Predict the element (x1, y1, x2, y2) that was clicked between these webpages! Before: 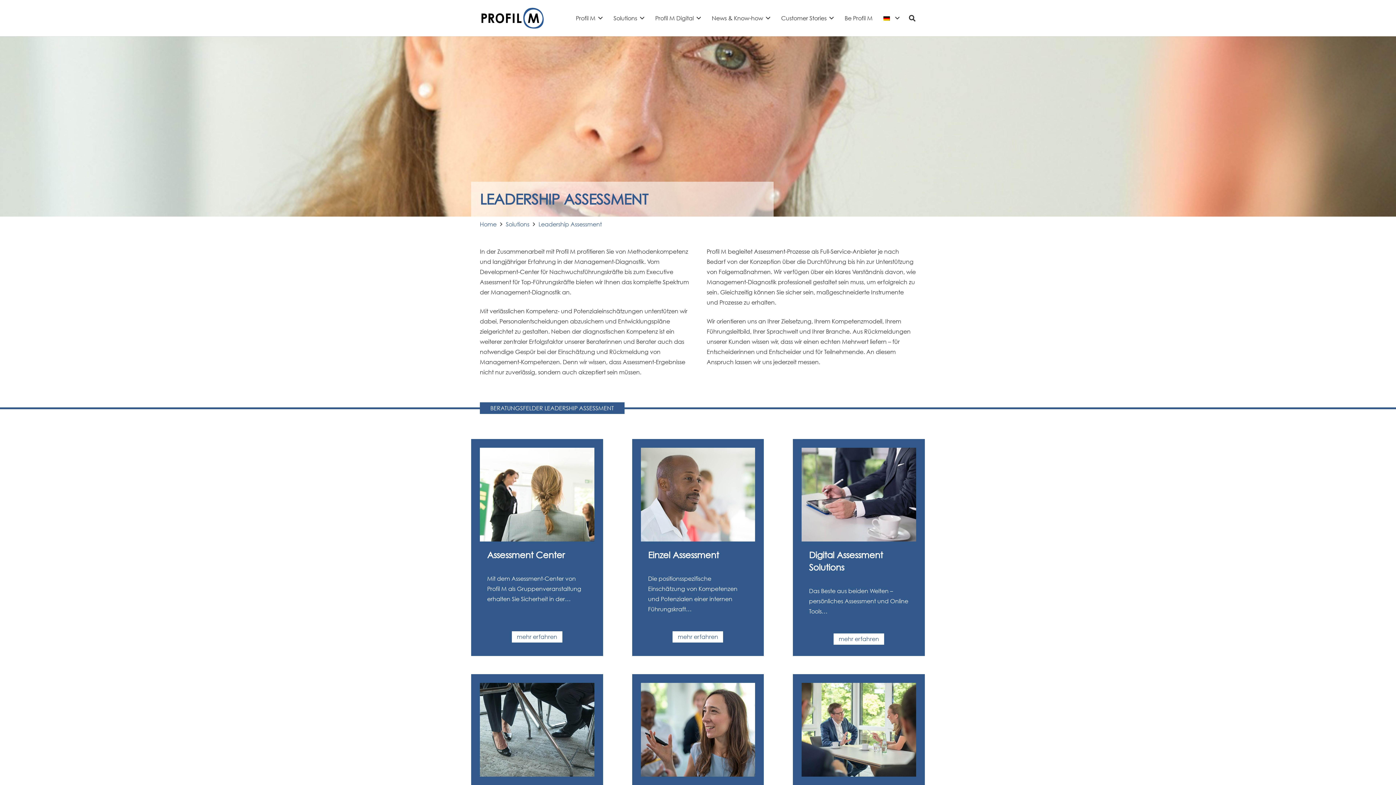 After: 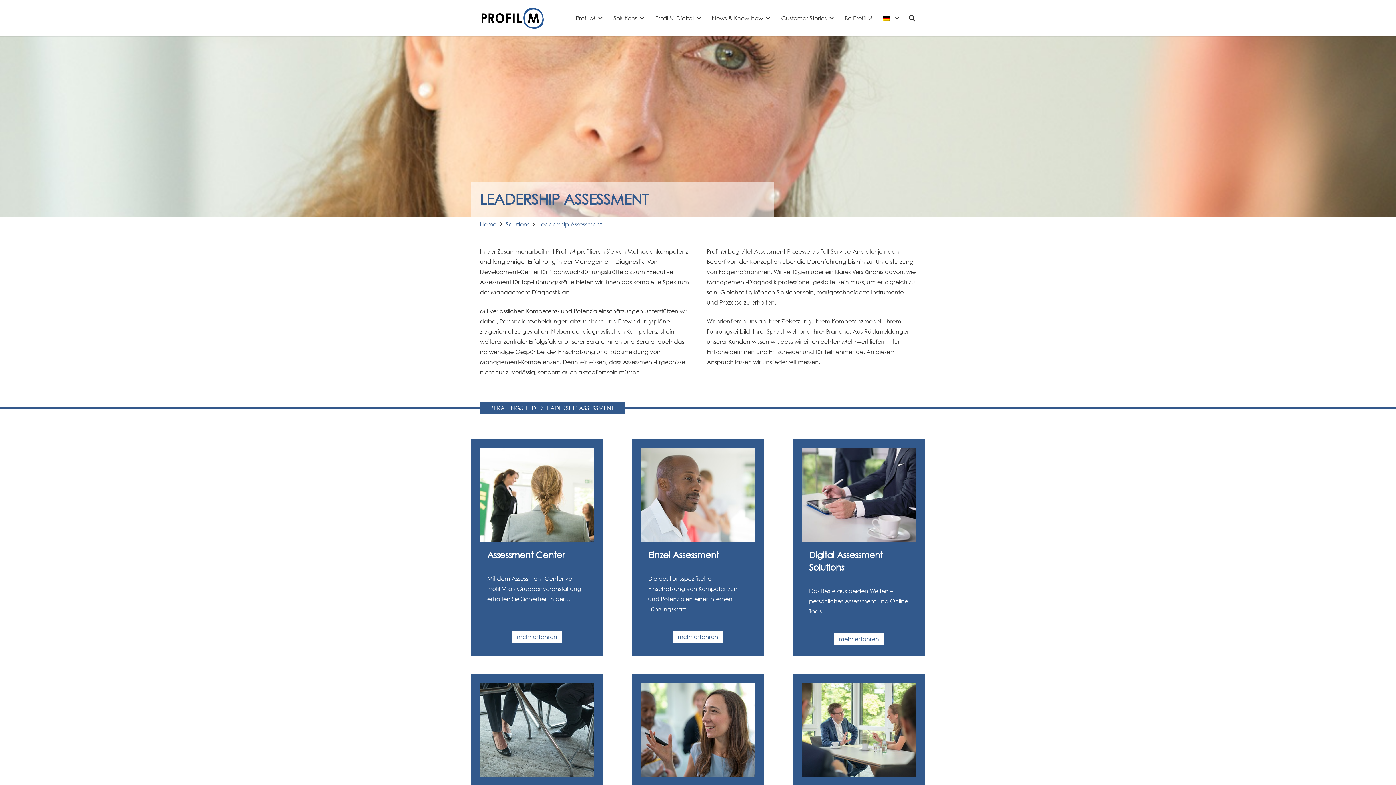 Action: bbox: (878, 0, 905, 36)